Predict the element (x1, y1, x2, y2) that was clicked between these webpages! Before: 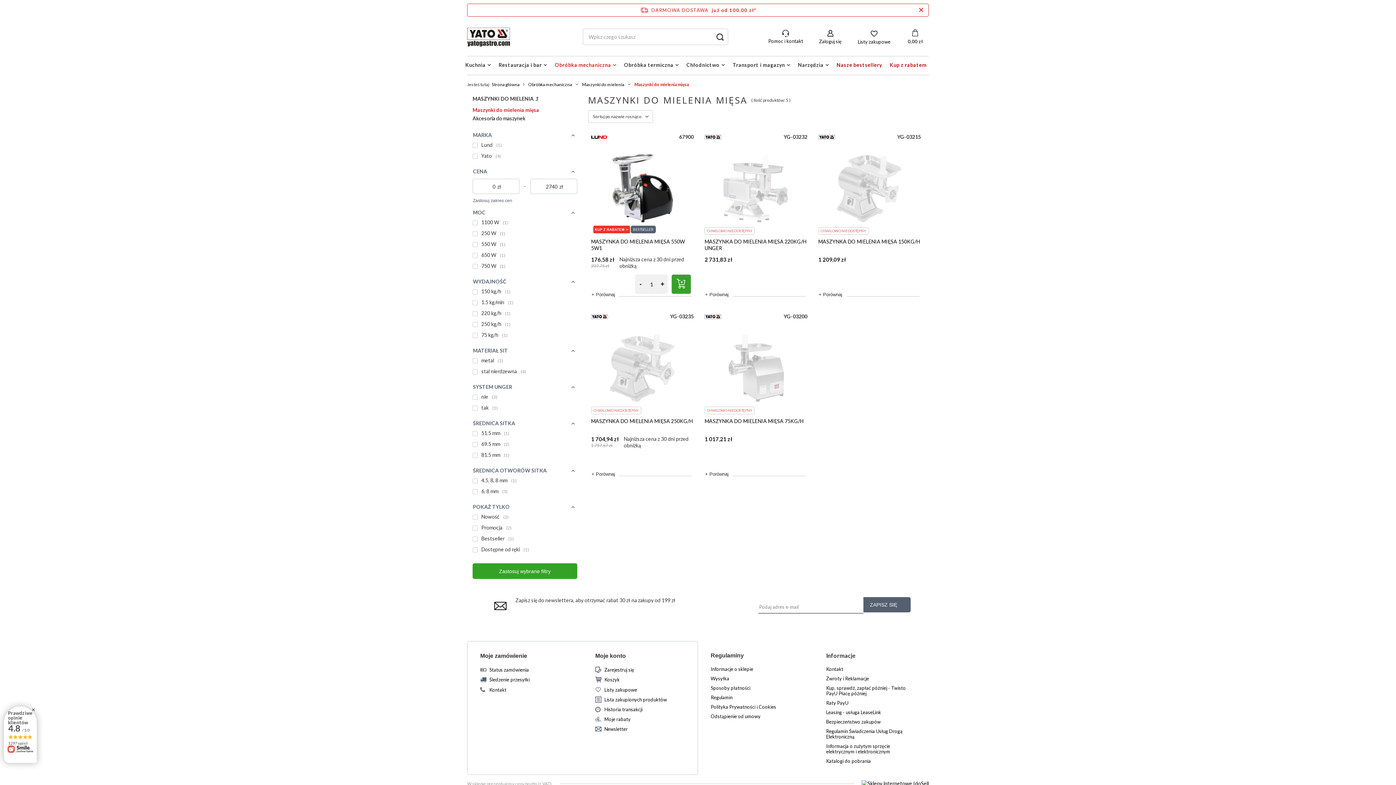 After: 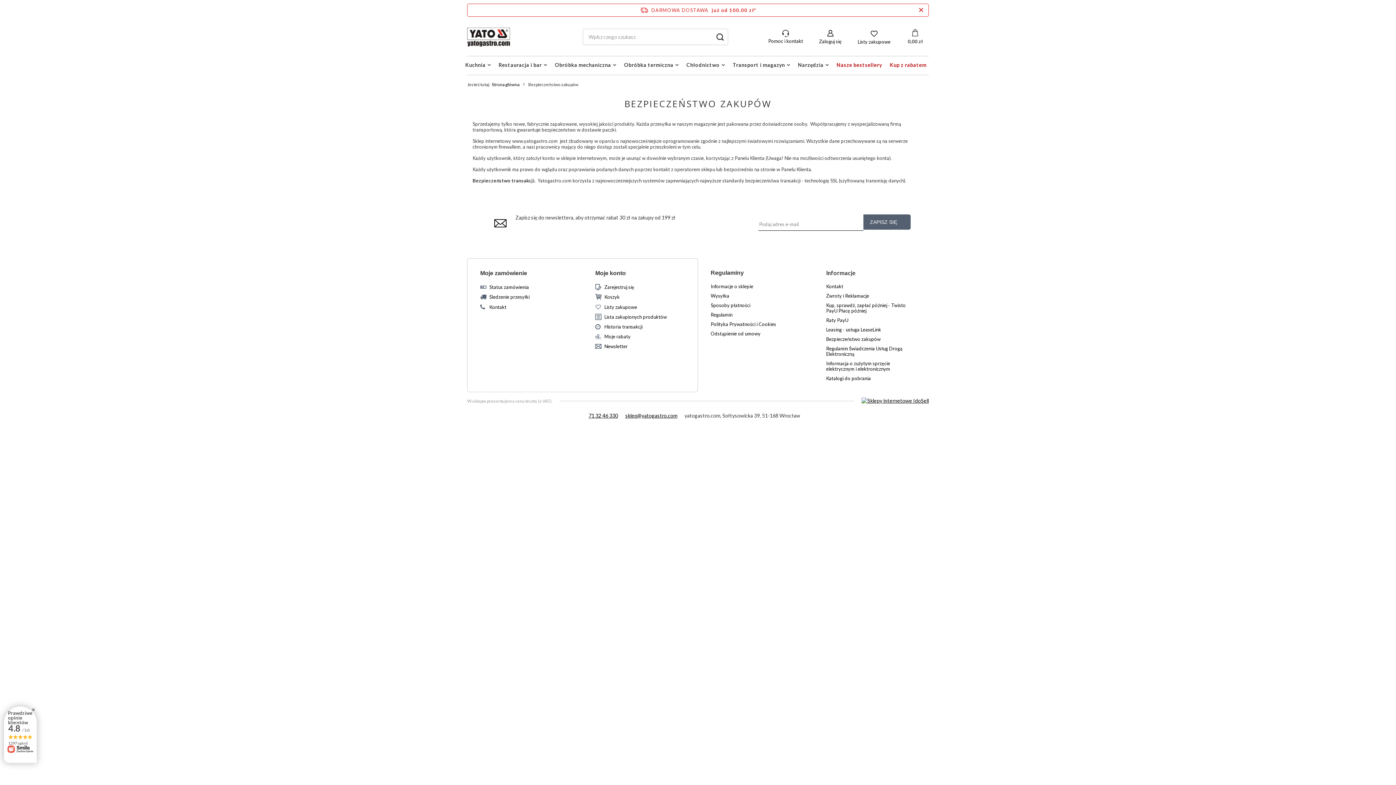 Action: bbox: (826, 719, 910, 725) label: Bezpieczeństwo zakupów